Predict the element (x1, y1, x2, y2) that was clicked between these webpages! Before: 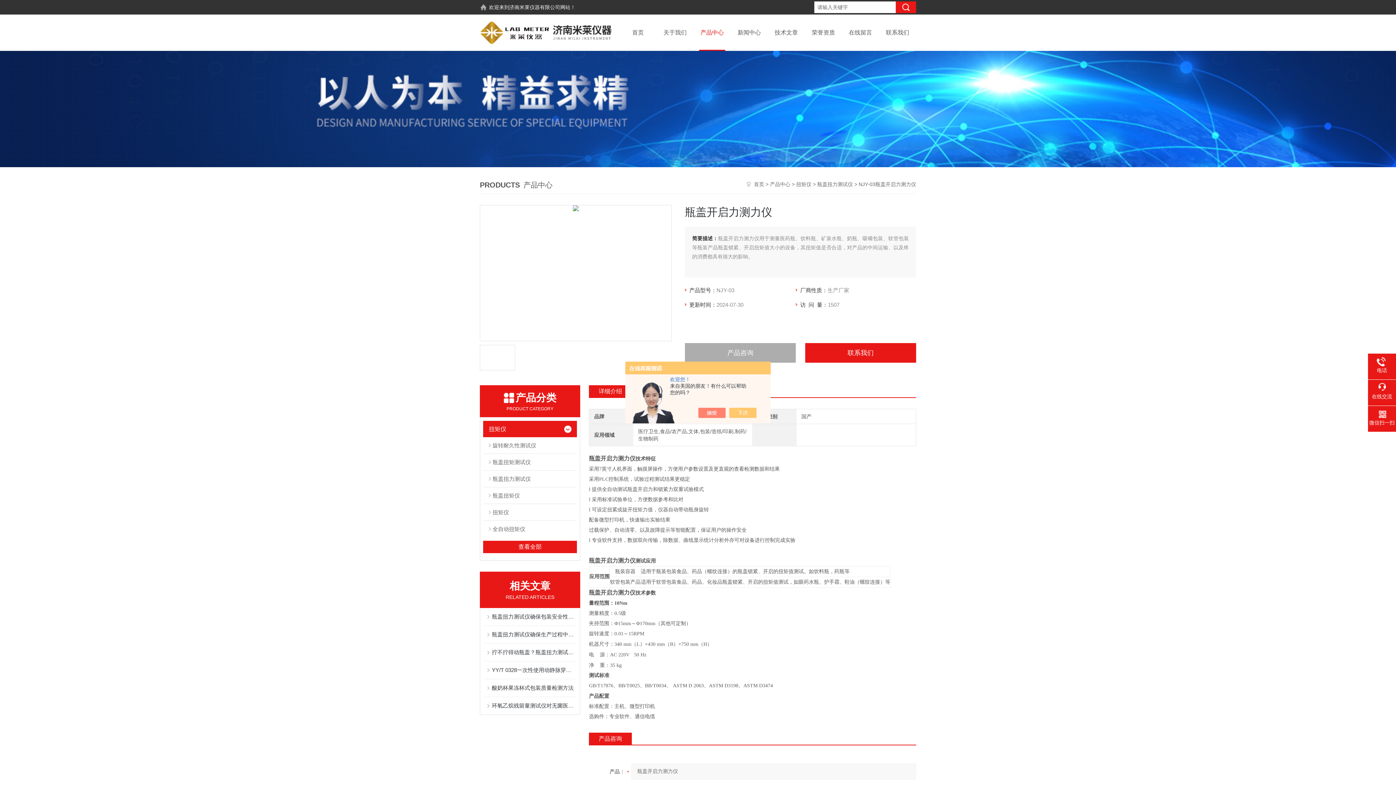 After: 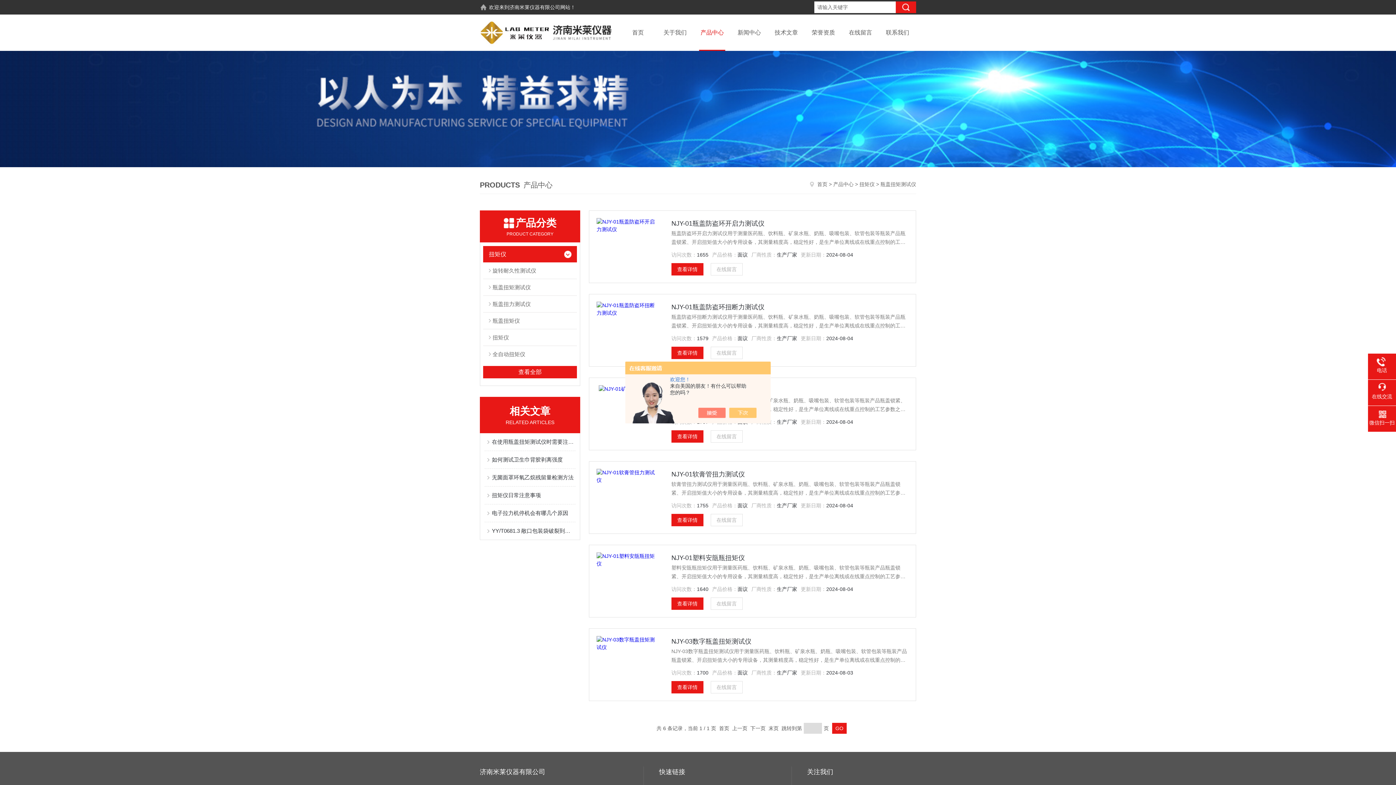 Action: label: 瓶盖扭矩测试仪 bbox: (483, 453, 576, 470)